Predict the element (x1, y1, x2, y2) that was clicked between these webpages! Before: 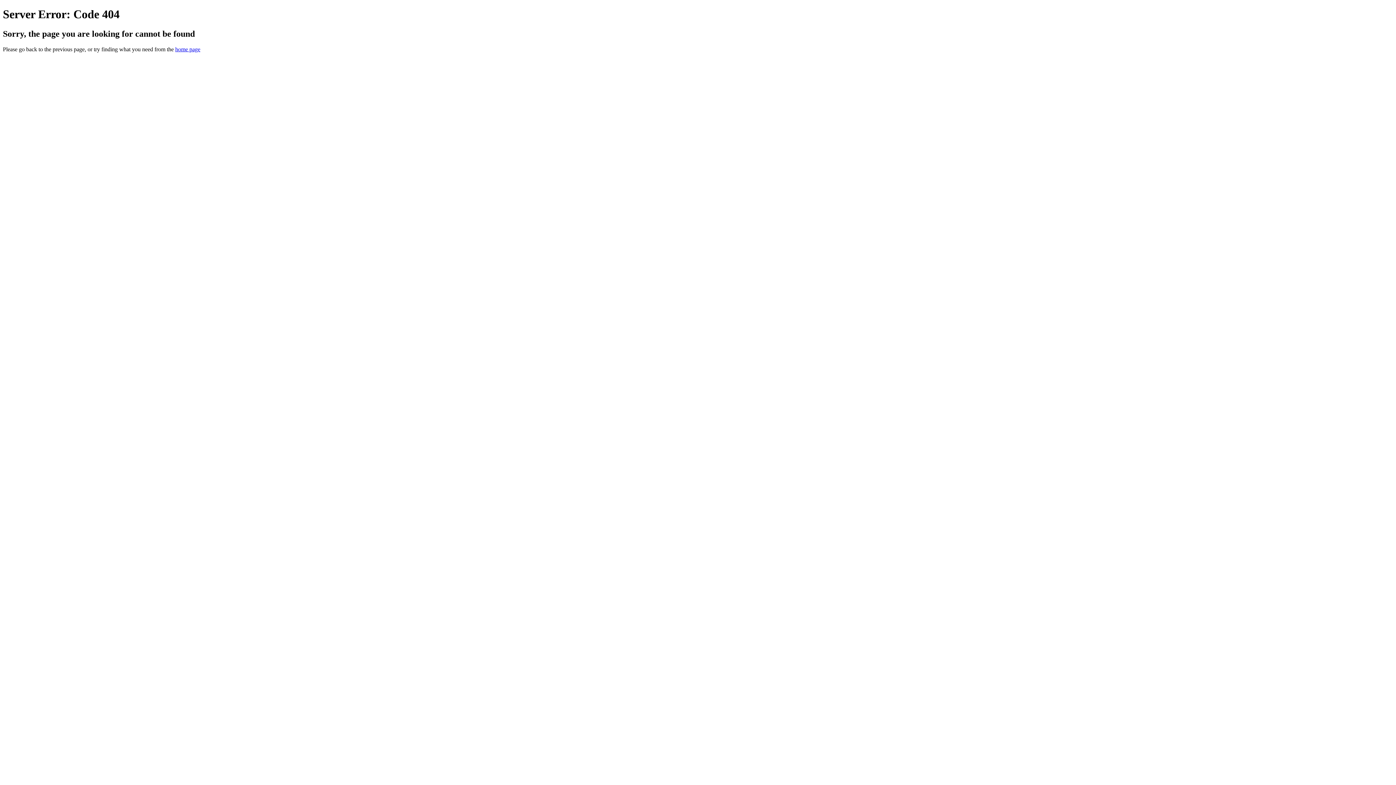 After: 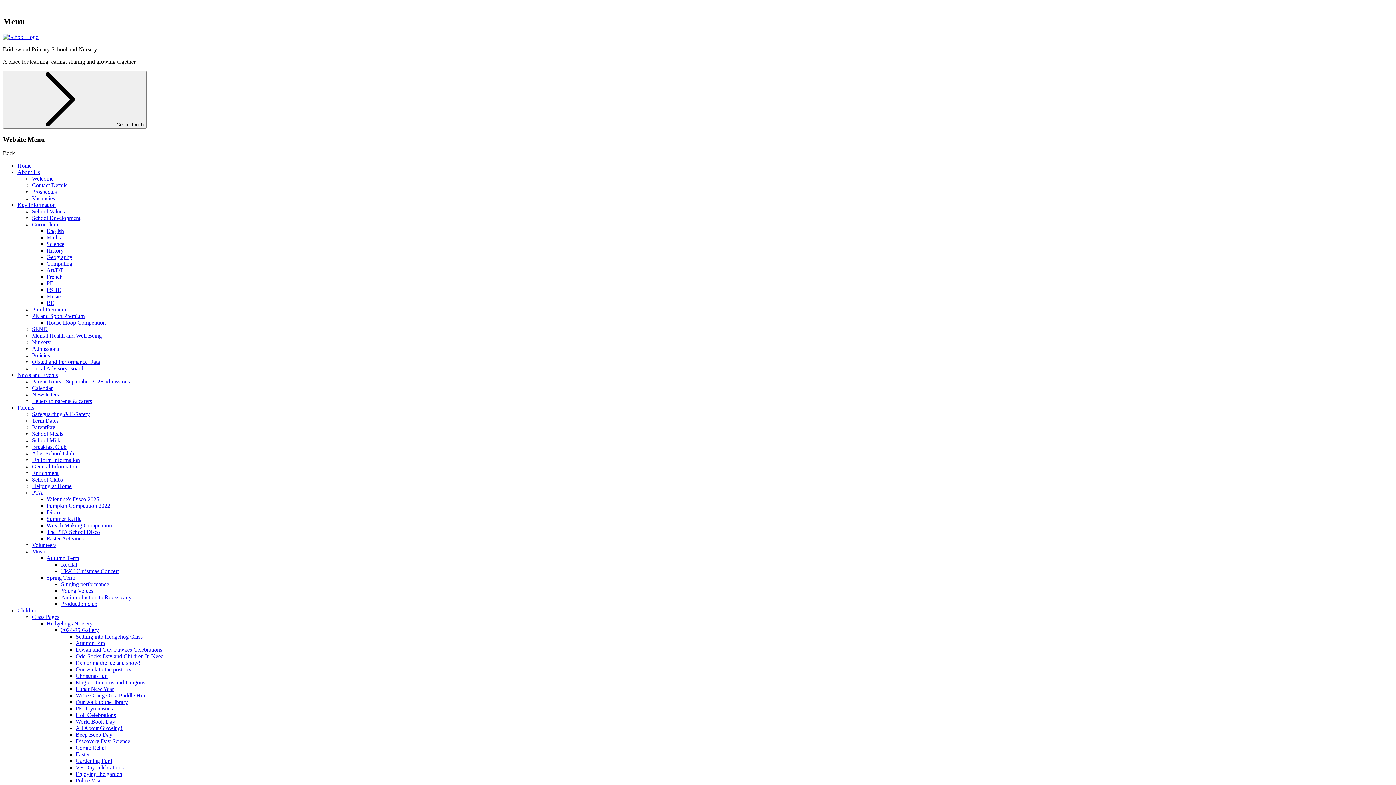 Action: label: home page bbox: (175, 46, 200, 52)